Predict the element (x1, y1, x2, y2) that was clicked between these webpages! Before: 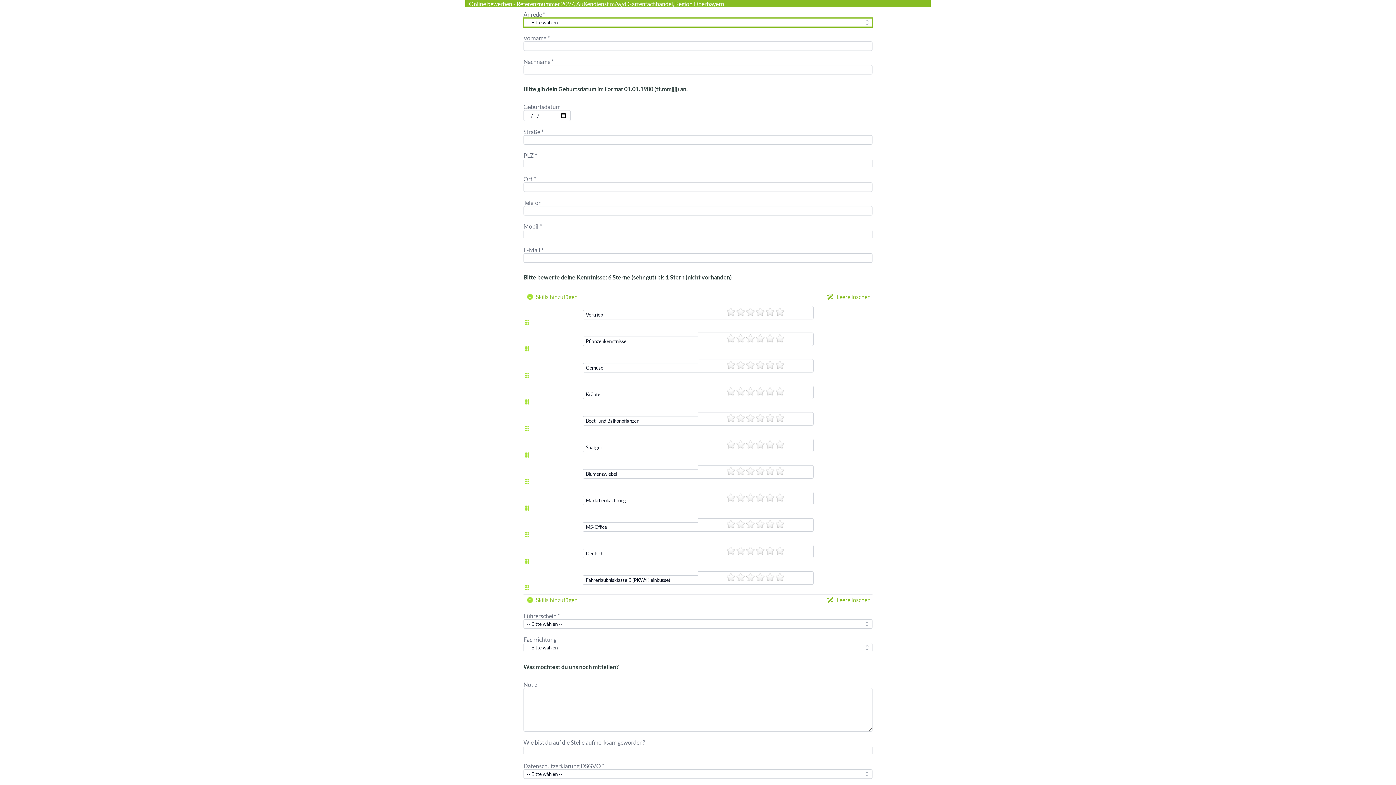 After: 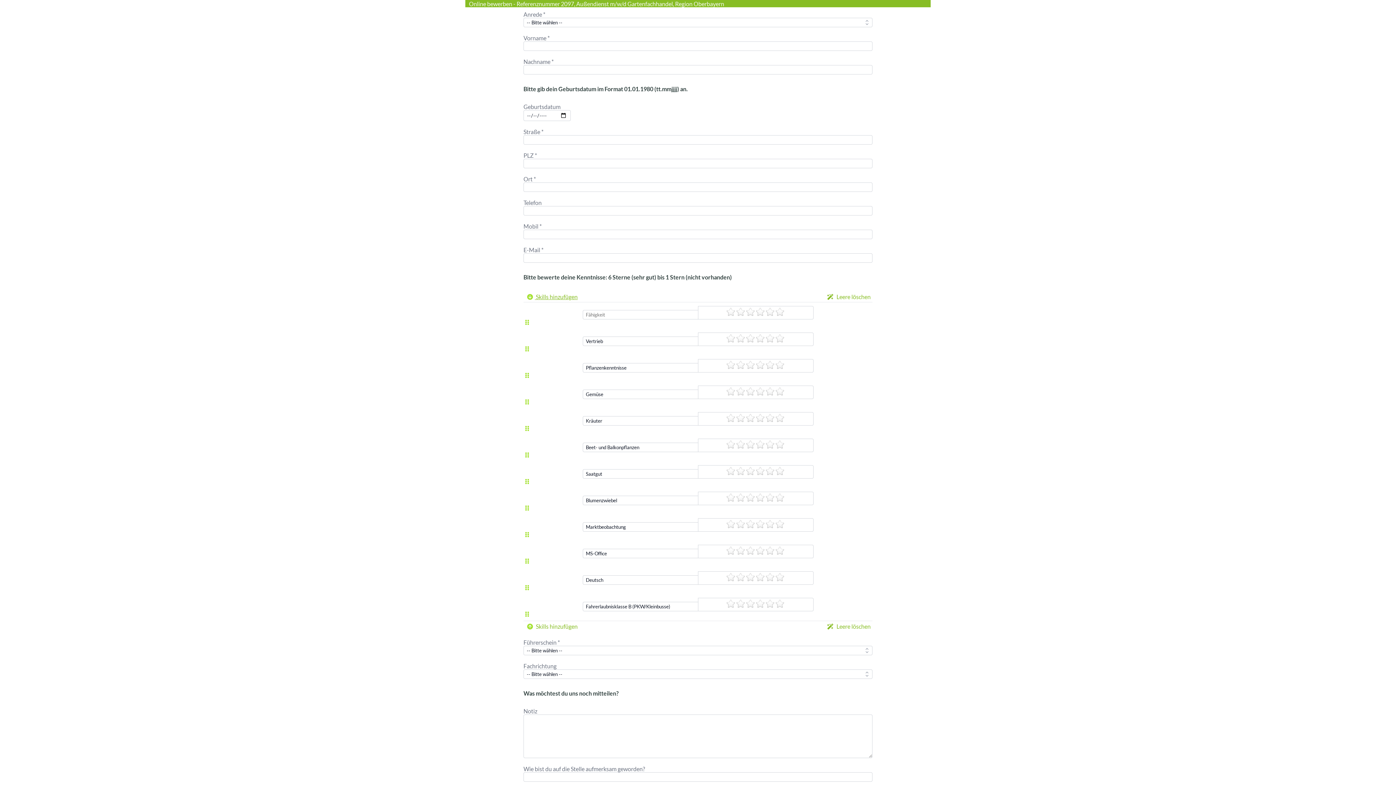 Action: bbox: (525, 293, 577, 300) label:  Skills hinzufügen